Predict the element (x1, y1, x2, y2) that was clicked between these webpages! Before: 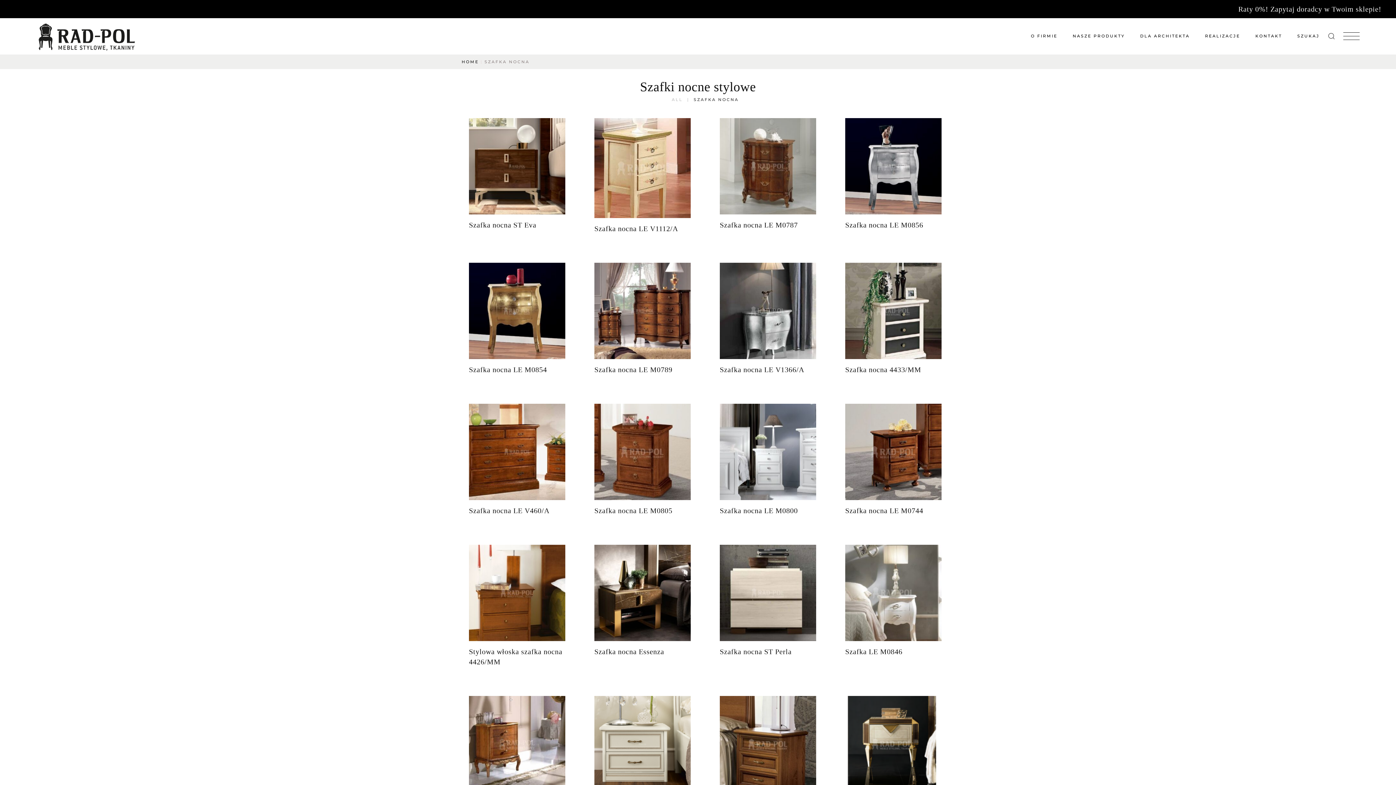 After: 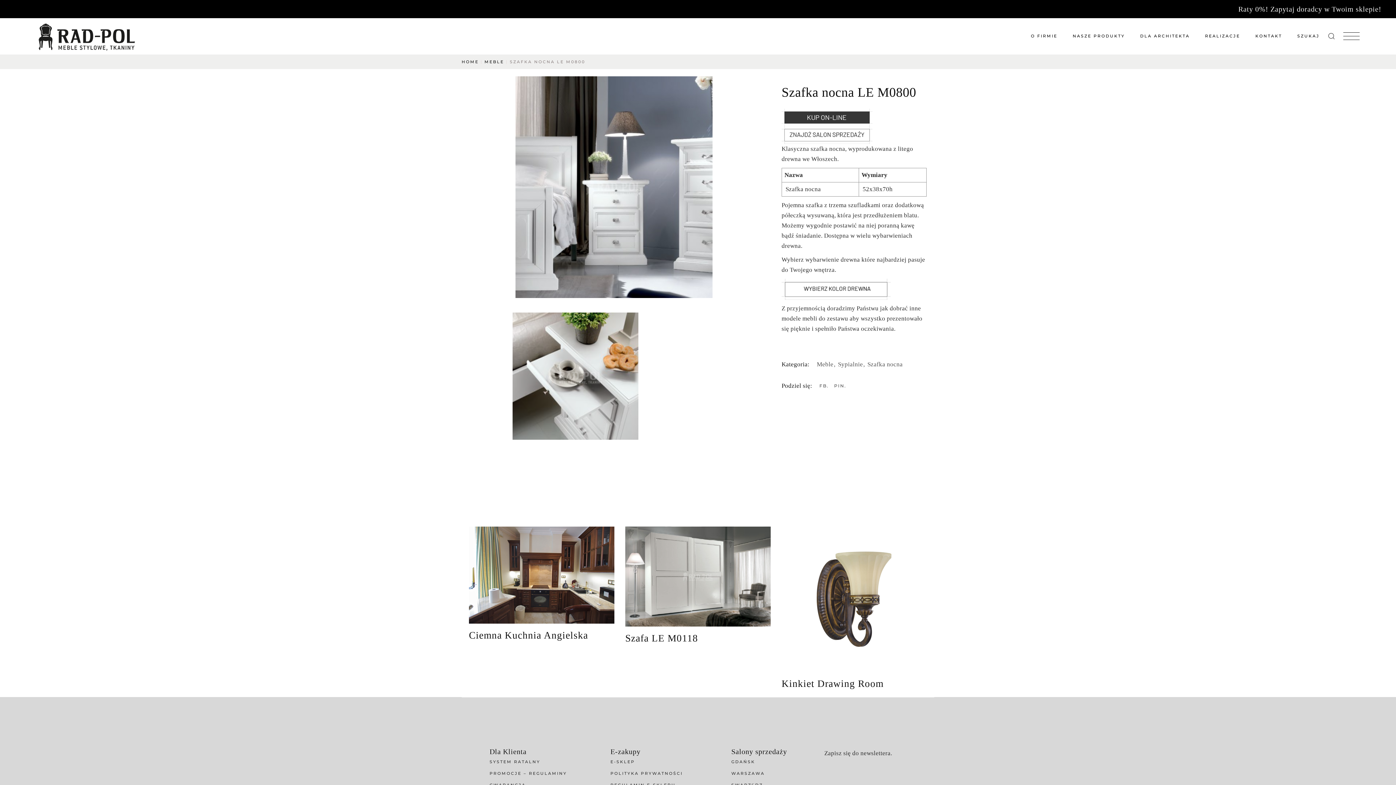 Action: bbox: (720, 506, 798, 514) label: Szafka nocna LE M0800